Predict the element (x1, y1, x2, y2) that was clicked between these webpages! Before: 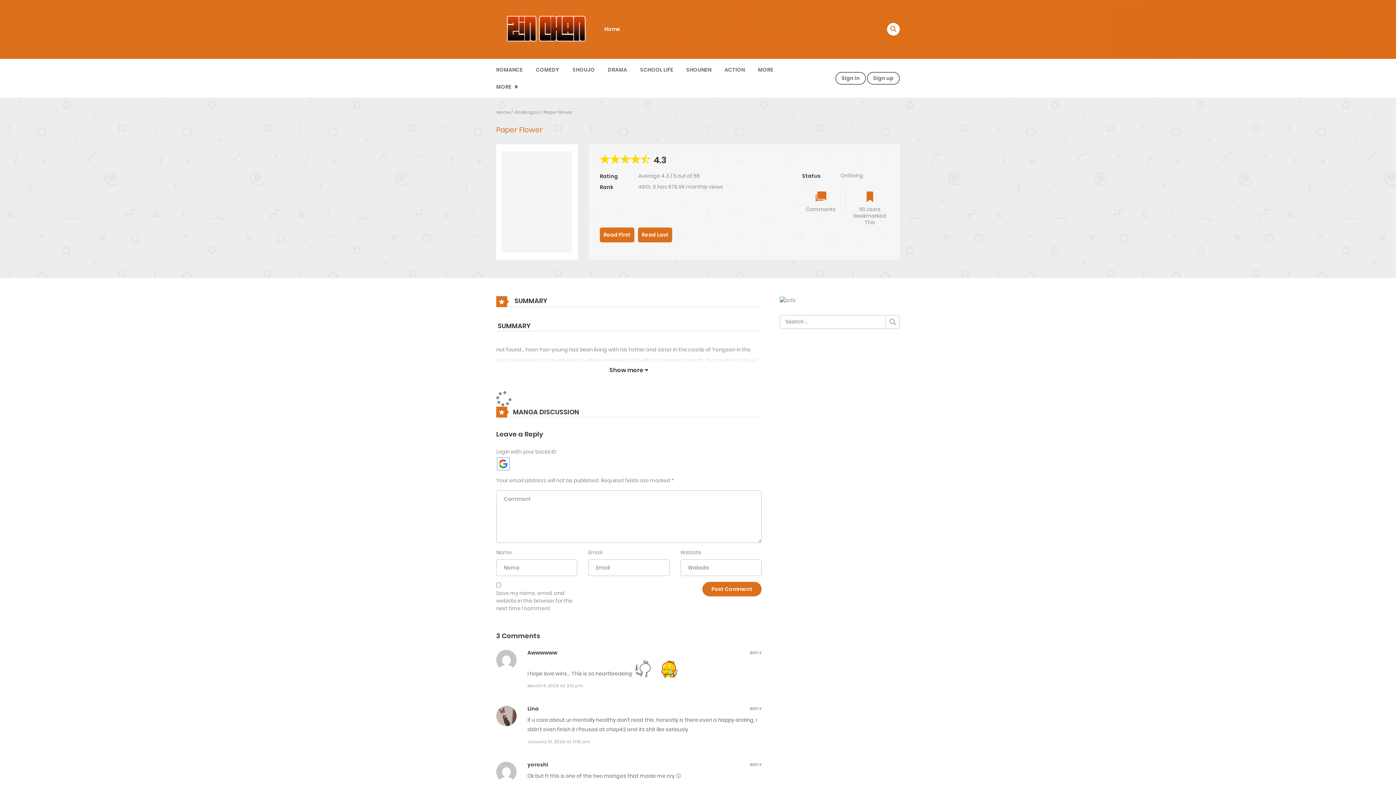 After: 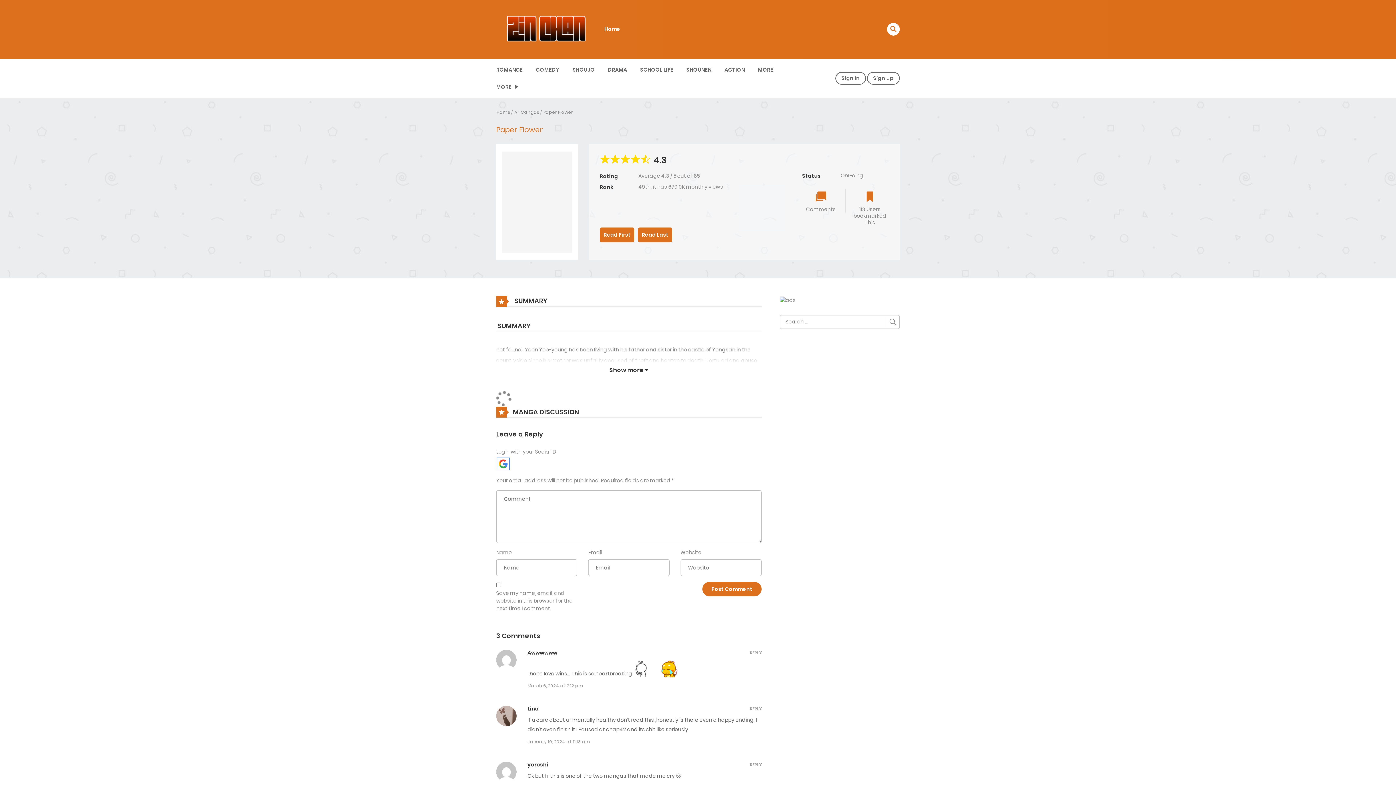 Action: bbox: (501, 198, 572, 205)